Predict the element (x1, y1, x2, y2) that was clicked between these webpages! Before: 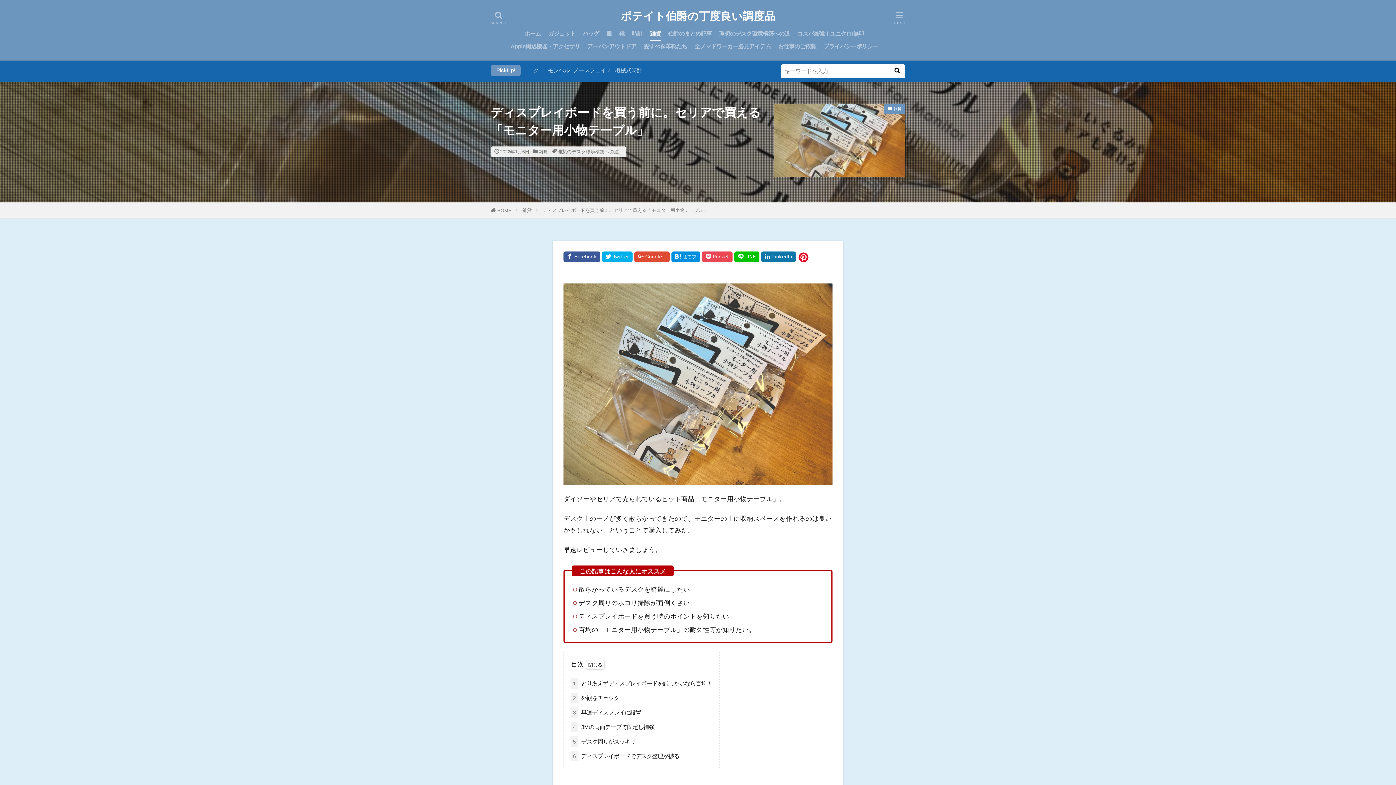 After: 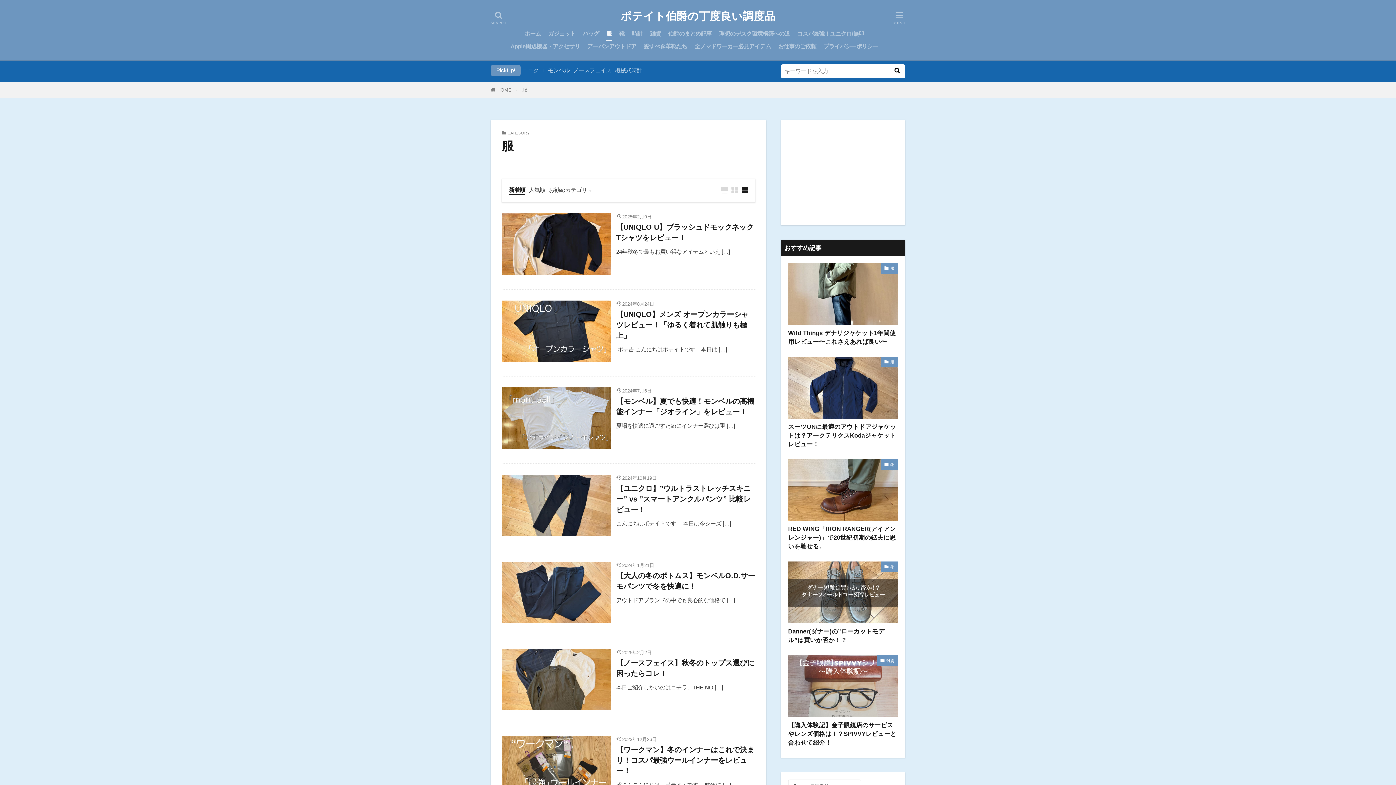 Action: label: 服 bbox: (606, 27, 612, 40)